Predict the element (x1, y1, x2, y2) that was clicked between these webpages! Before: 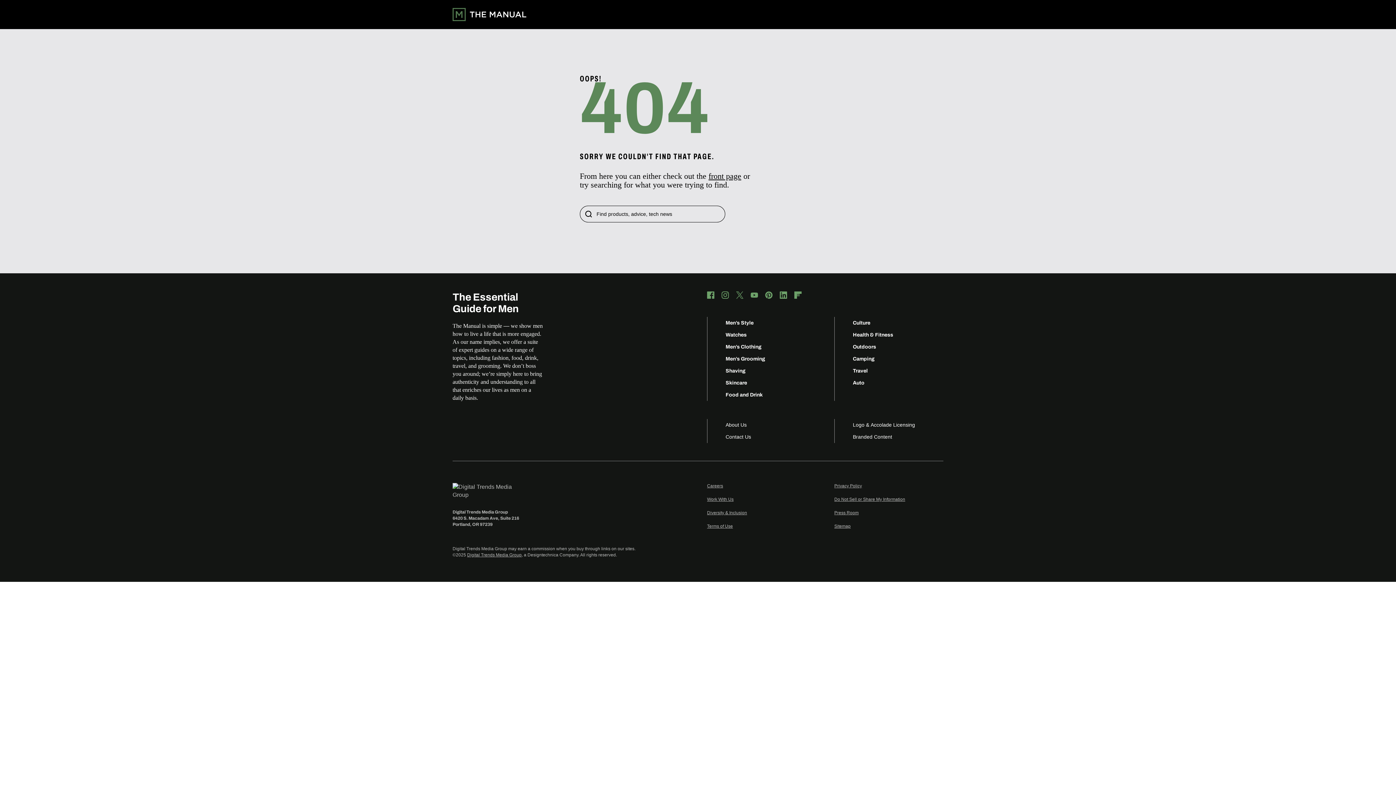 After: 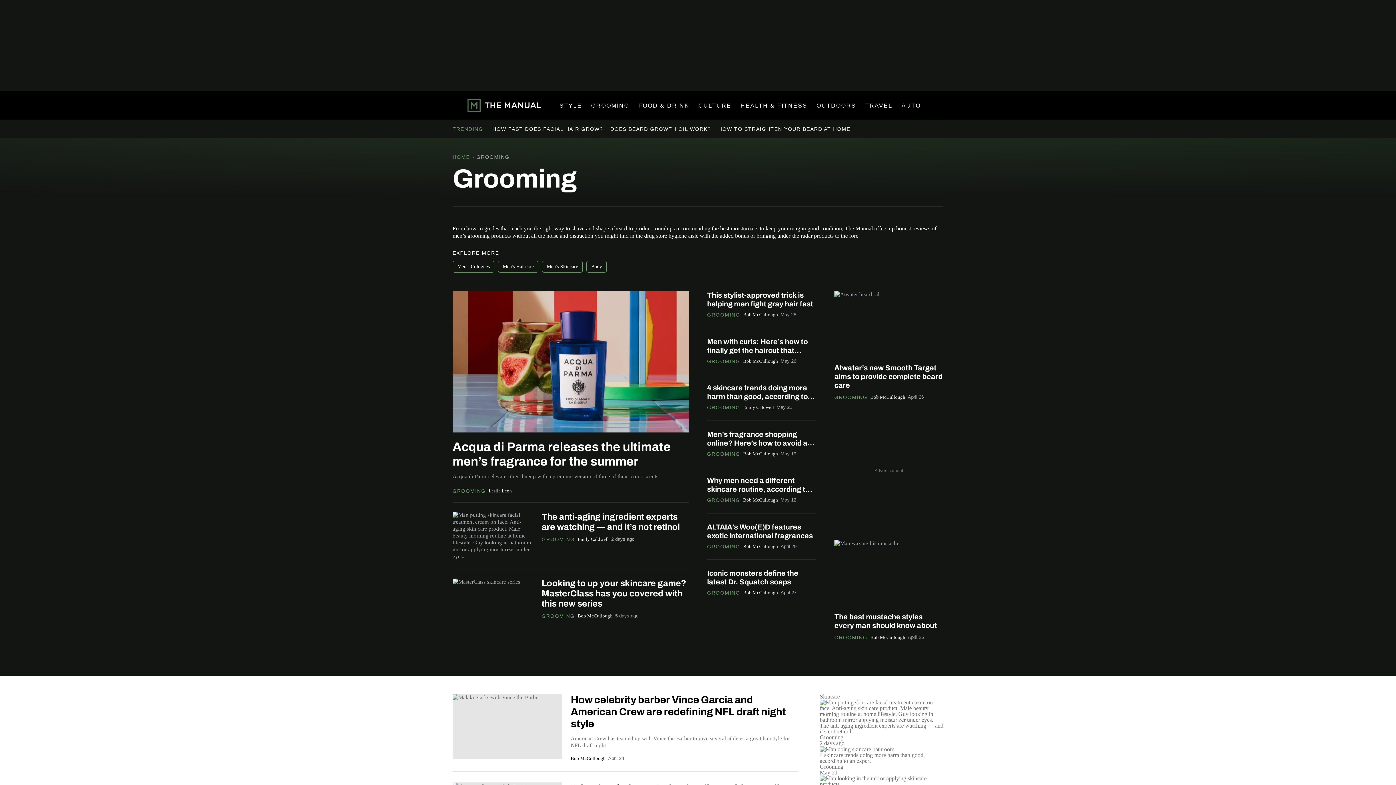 Action: label: Men’s Grooming bbox: (725, 356, 765, 361)